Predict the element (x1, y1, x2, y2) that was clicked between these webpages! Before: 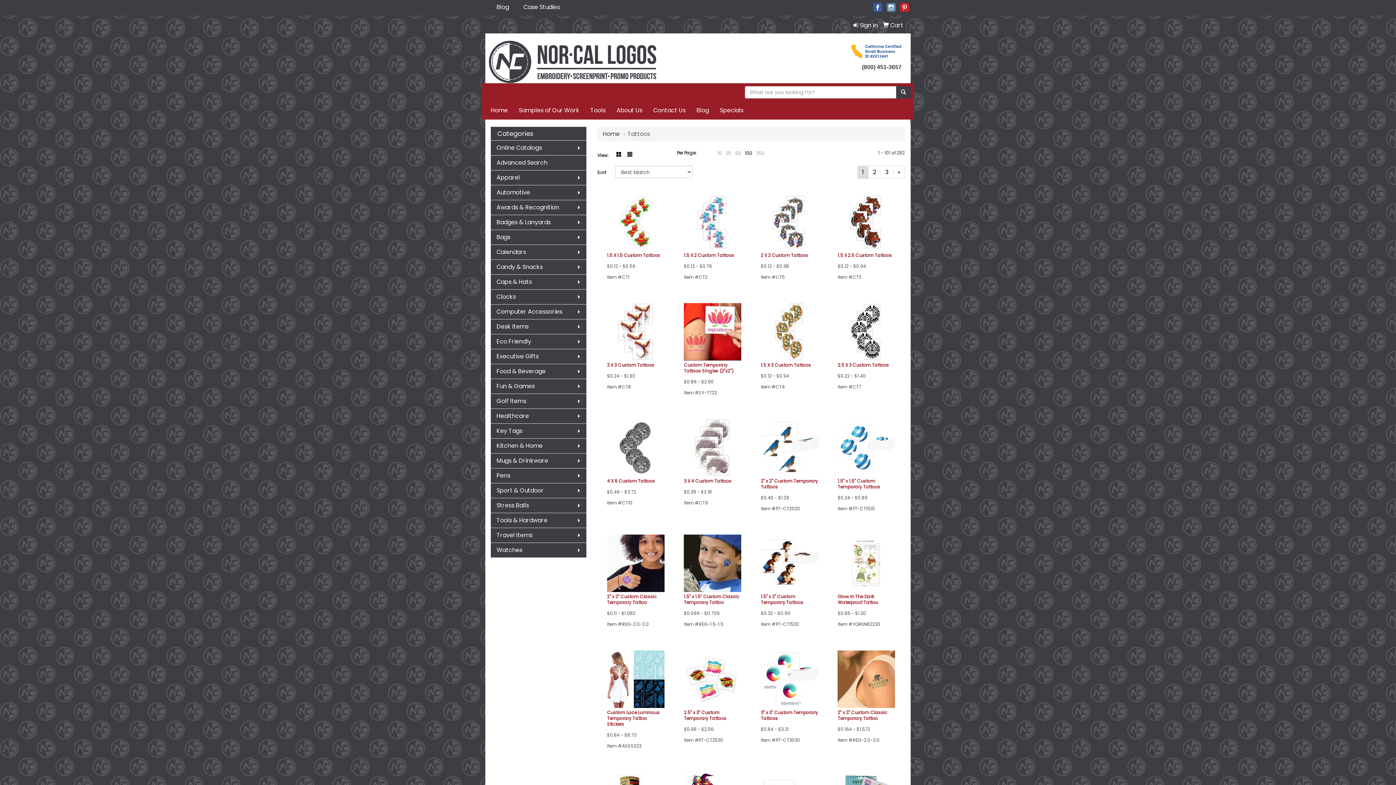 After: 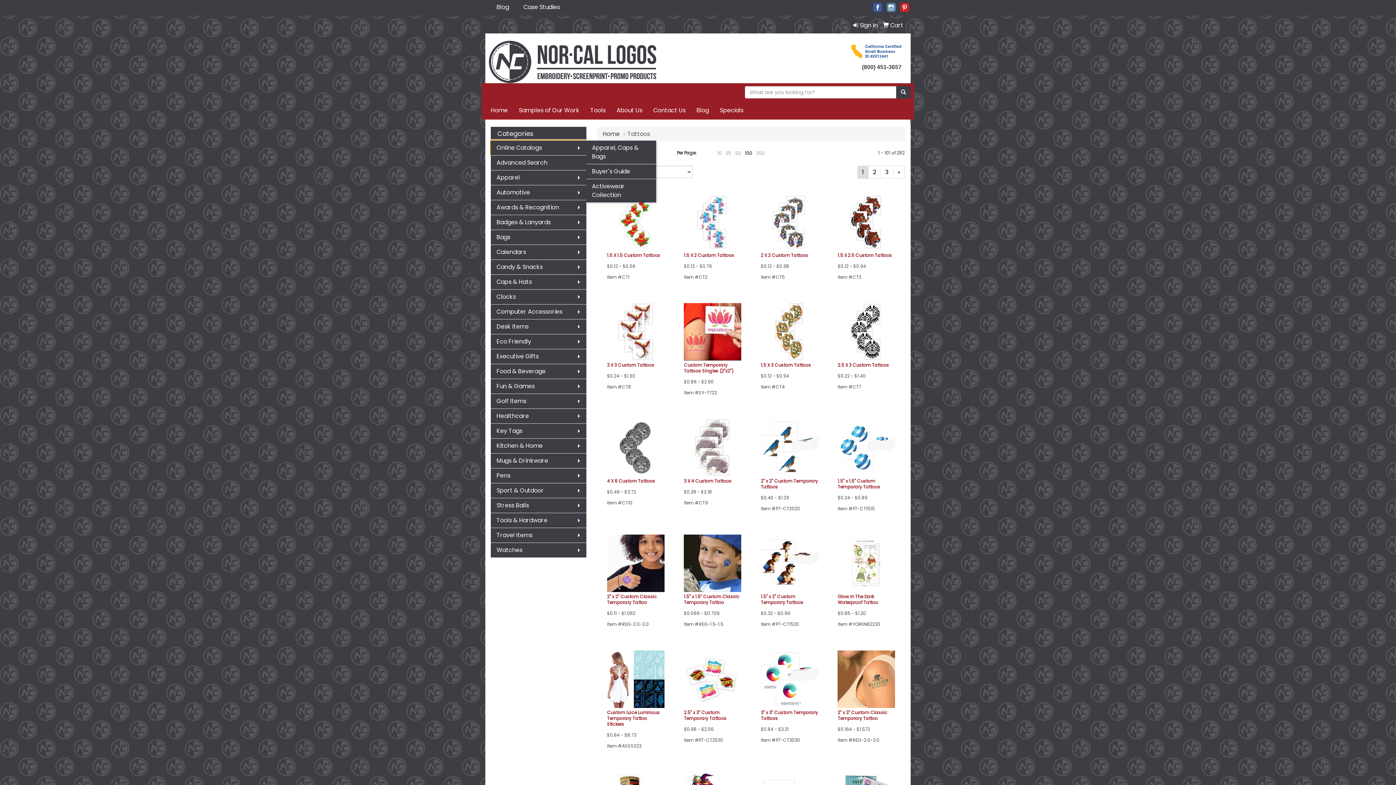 Action: label: Online Catalogs bbox: (490, 140, 586, 155)